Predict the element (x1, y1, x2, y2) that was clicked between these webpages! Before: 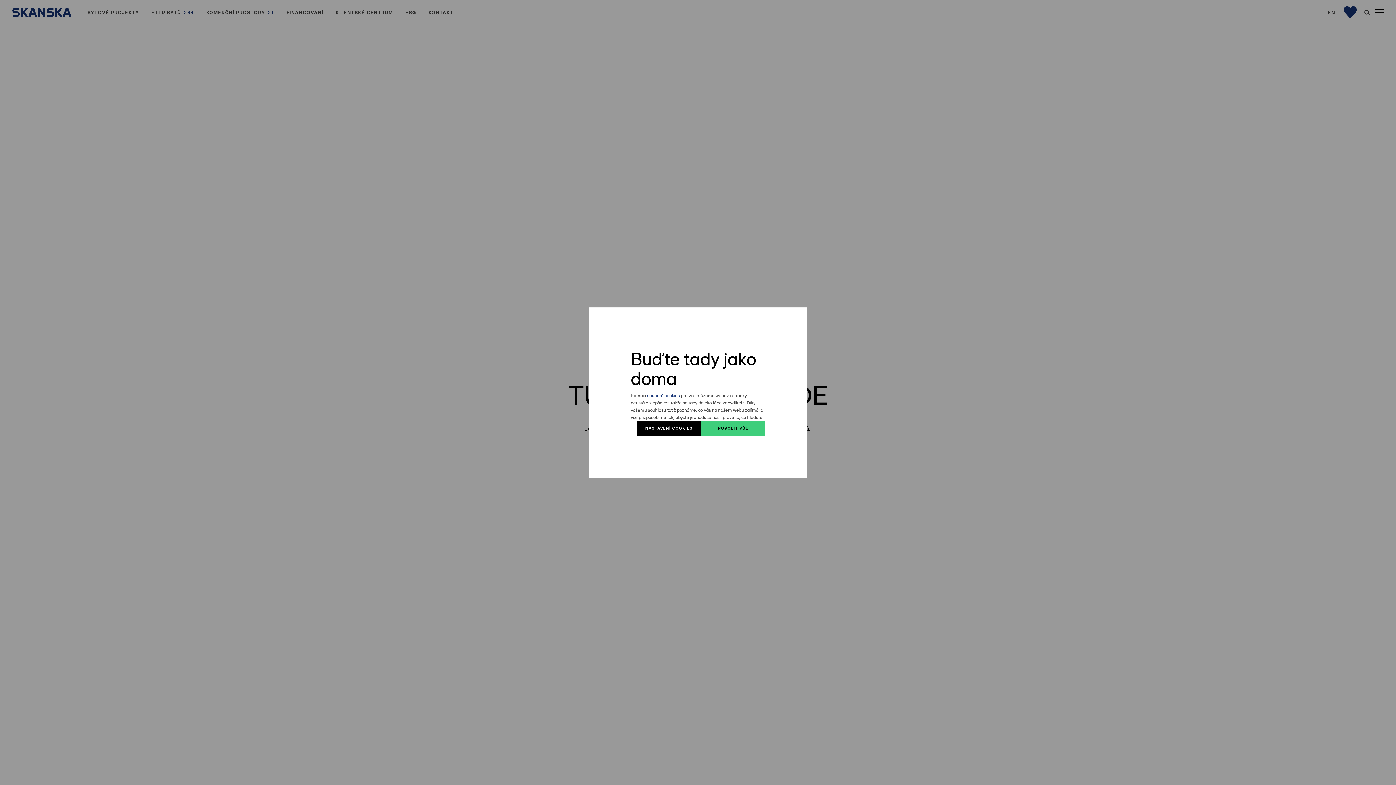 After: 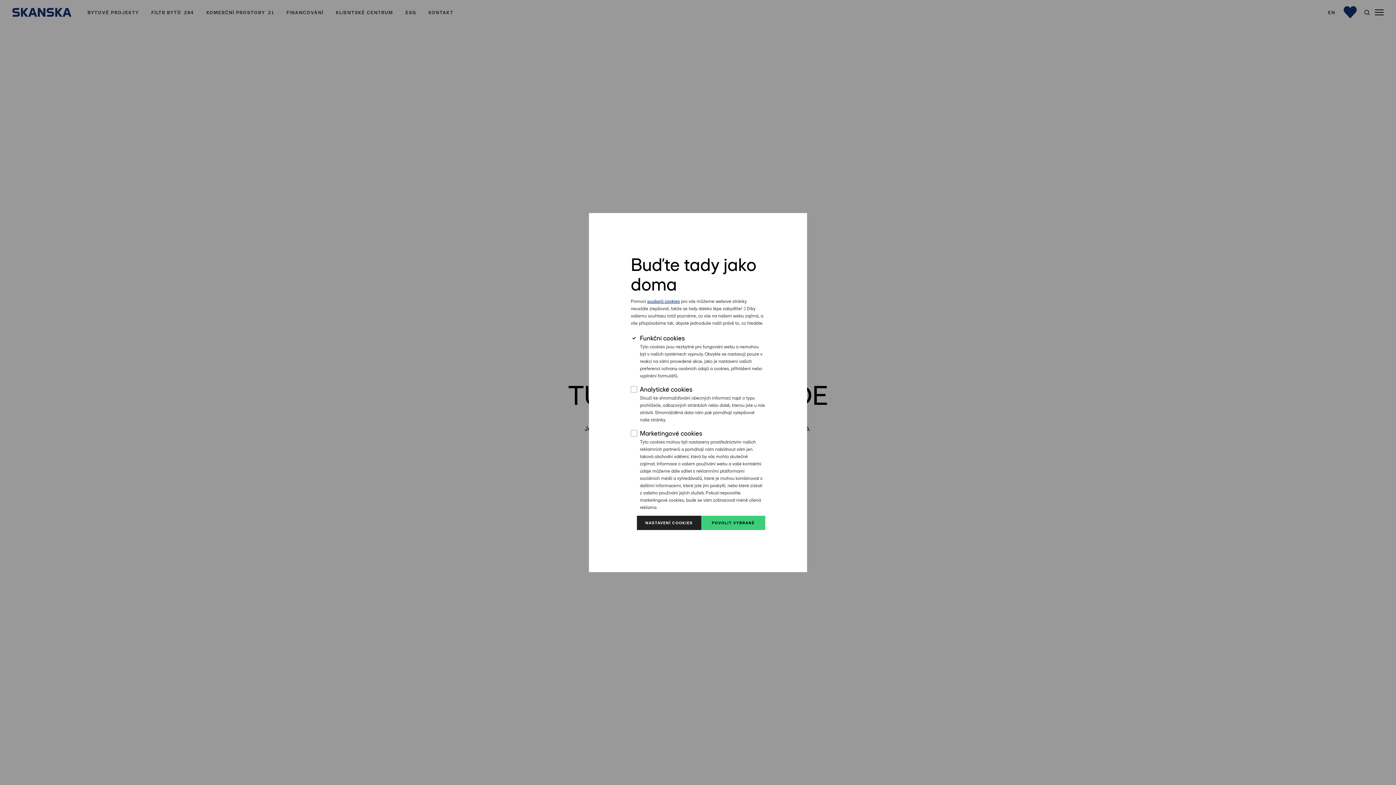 Action: bbox: (637, 421, 701, 435) label: NASTAVENÍ COOKIES